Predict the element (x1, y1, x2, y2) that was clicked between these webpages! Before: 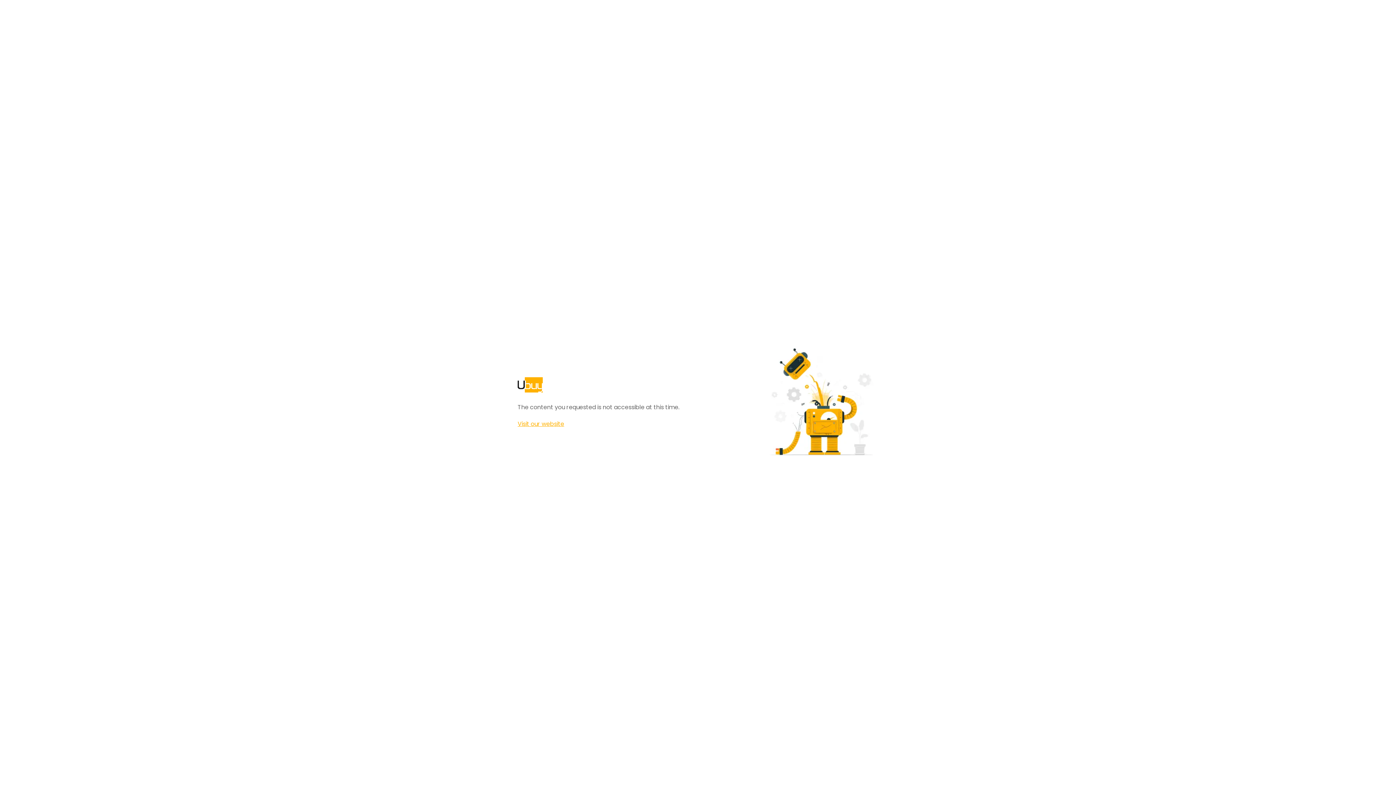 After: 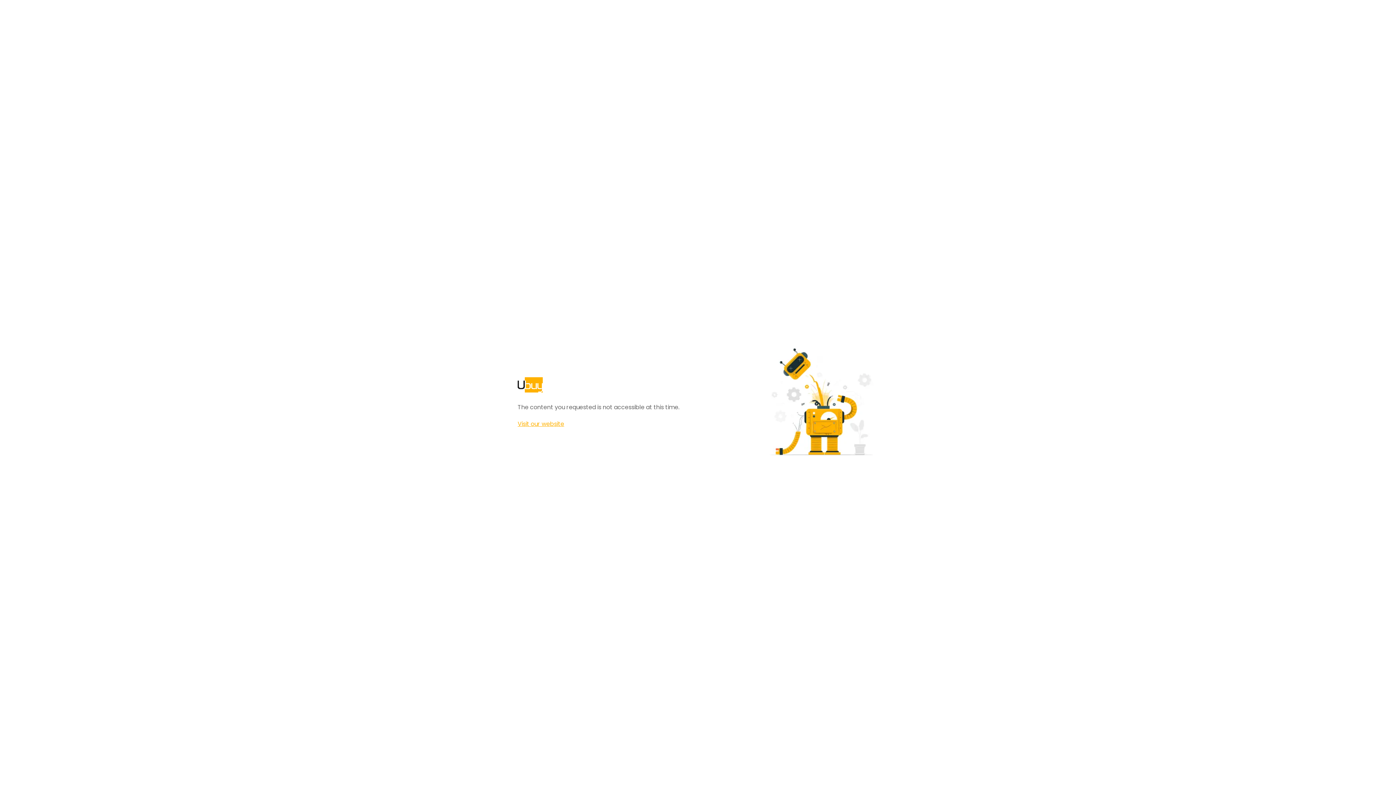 Action: bbox: (517, 420, 564, 428) label: Visit our website